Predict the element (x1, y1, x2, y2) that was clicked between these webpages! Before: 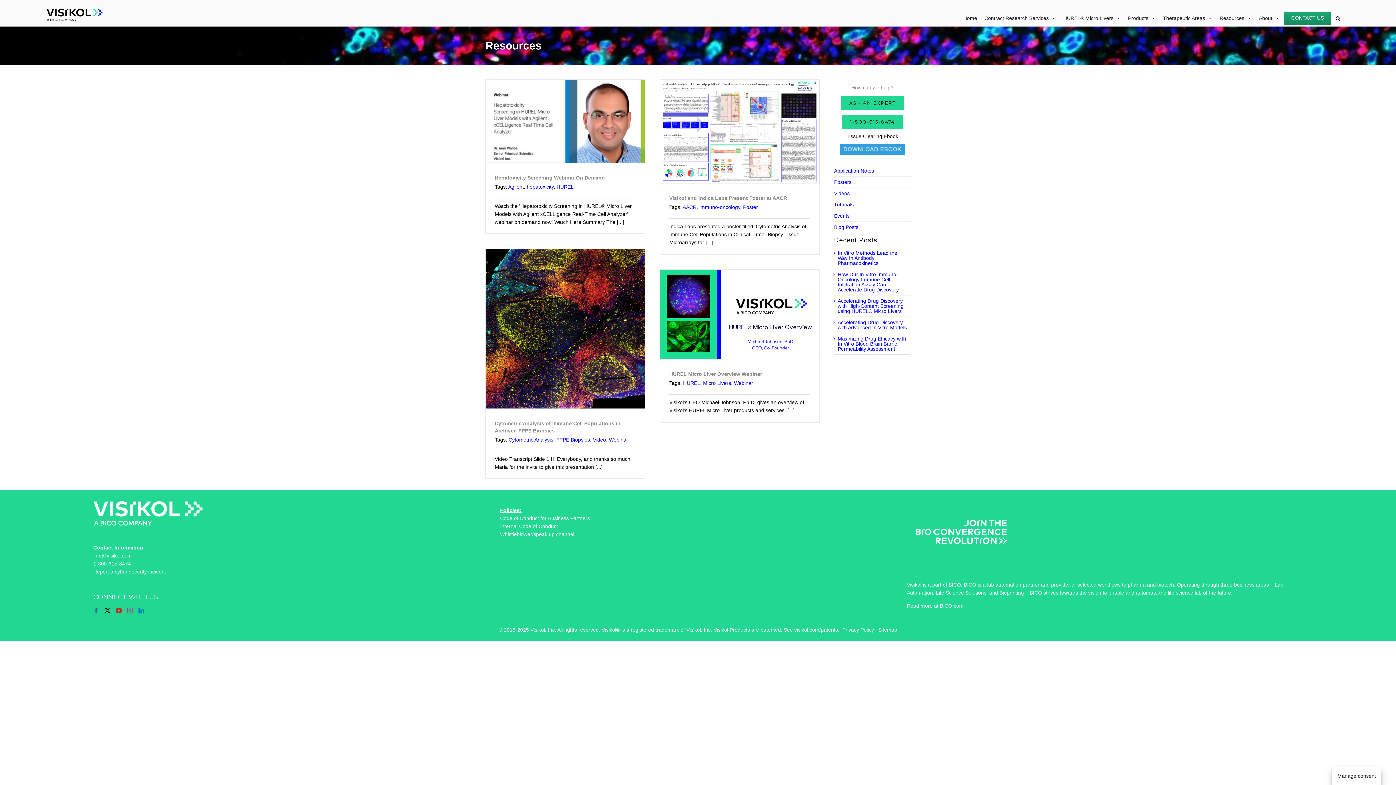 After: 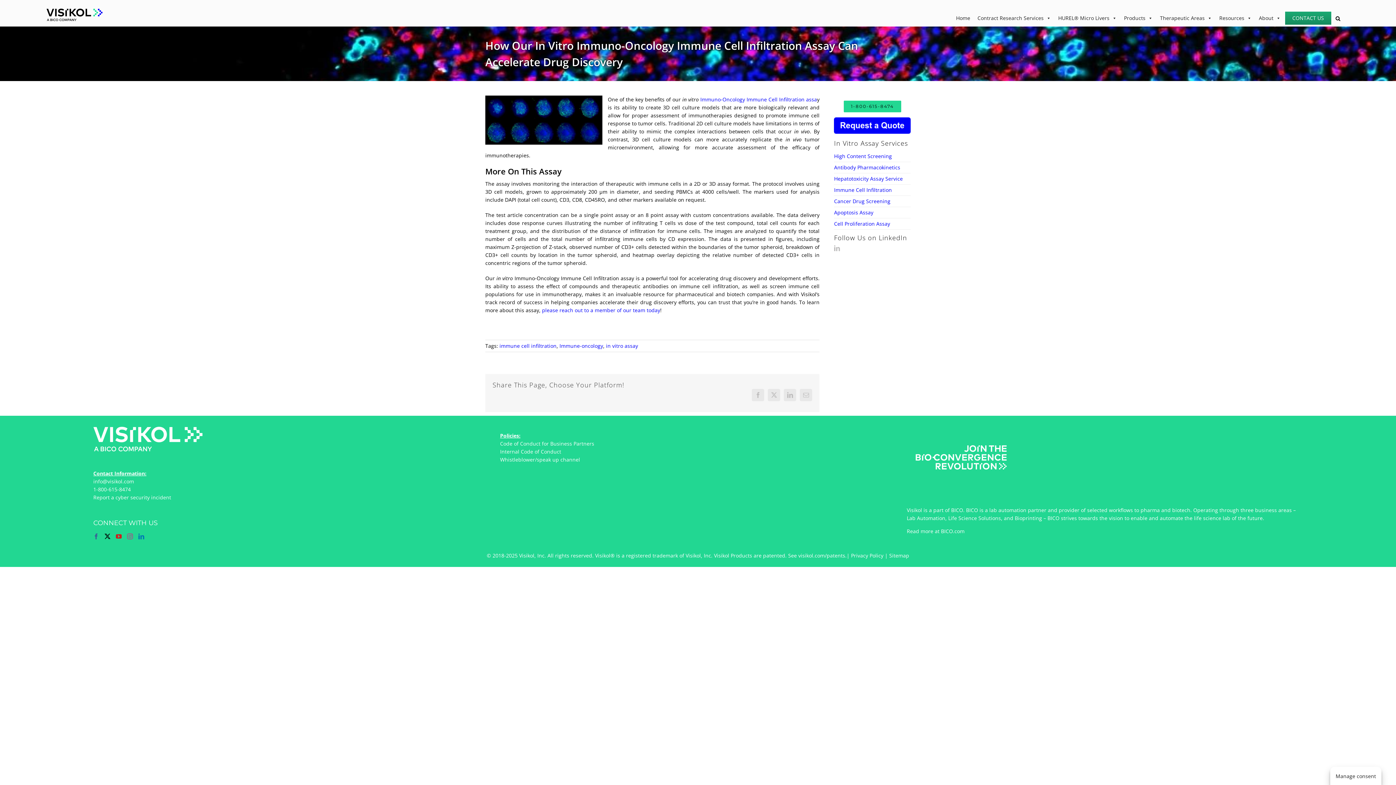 Action: bbox: (837, 271, 899, 292) label: How Our In Vitro Immuno-Oncology Immune Cell Infiltration Assay Can Accelerate Drug Discovery